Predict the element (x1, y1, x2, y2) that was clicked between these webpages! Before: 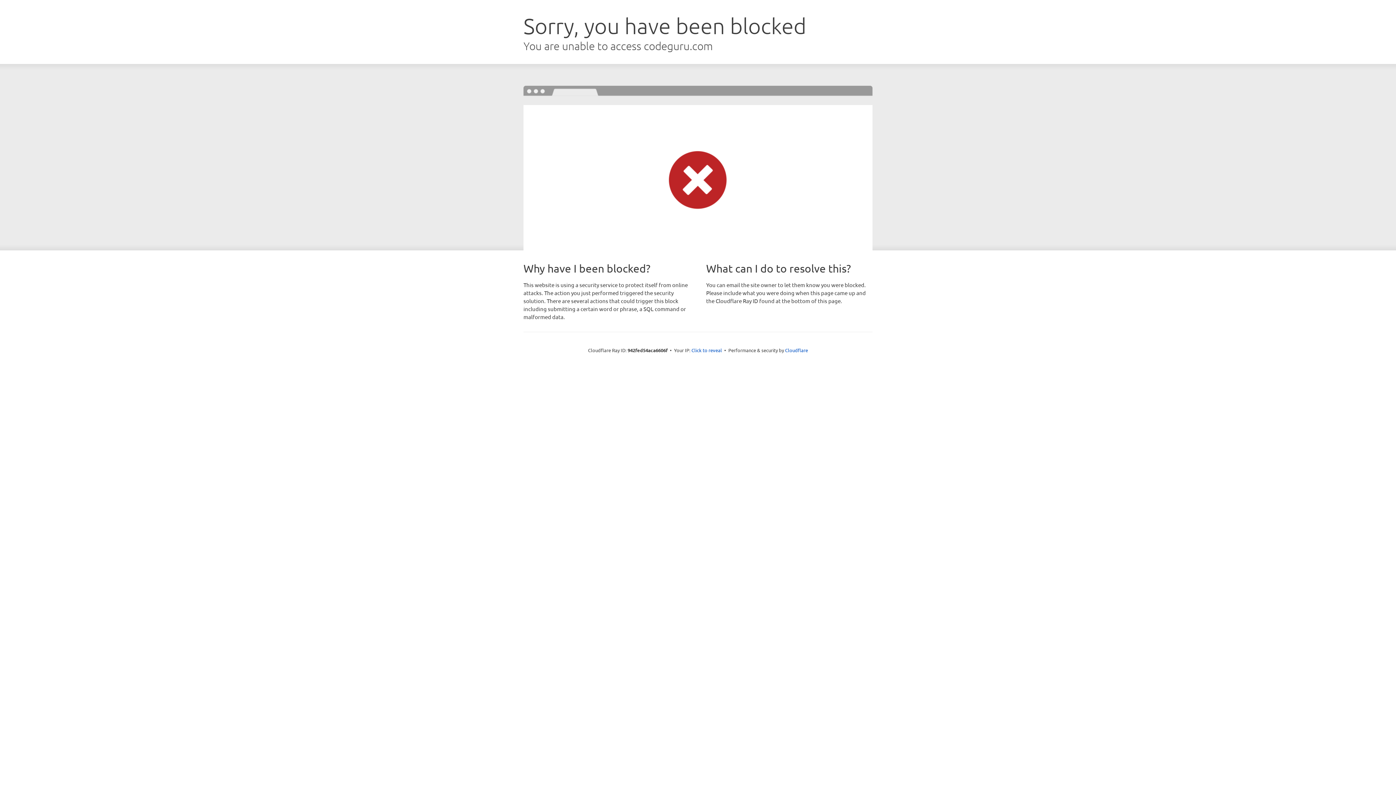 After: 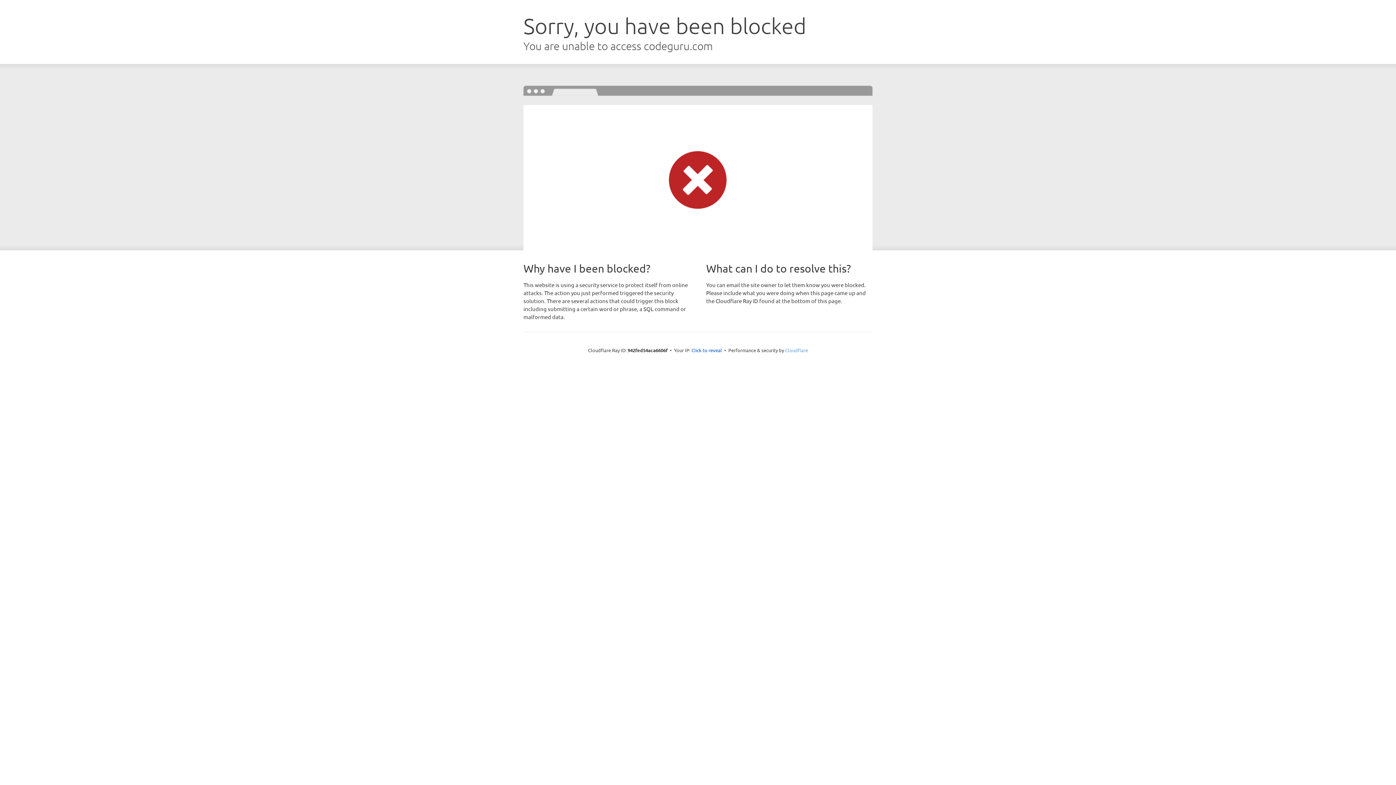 Action: label: Cloudflare bbox: (785, 347, 808, 353)